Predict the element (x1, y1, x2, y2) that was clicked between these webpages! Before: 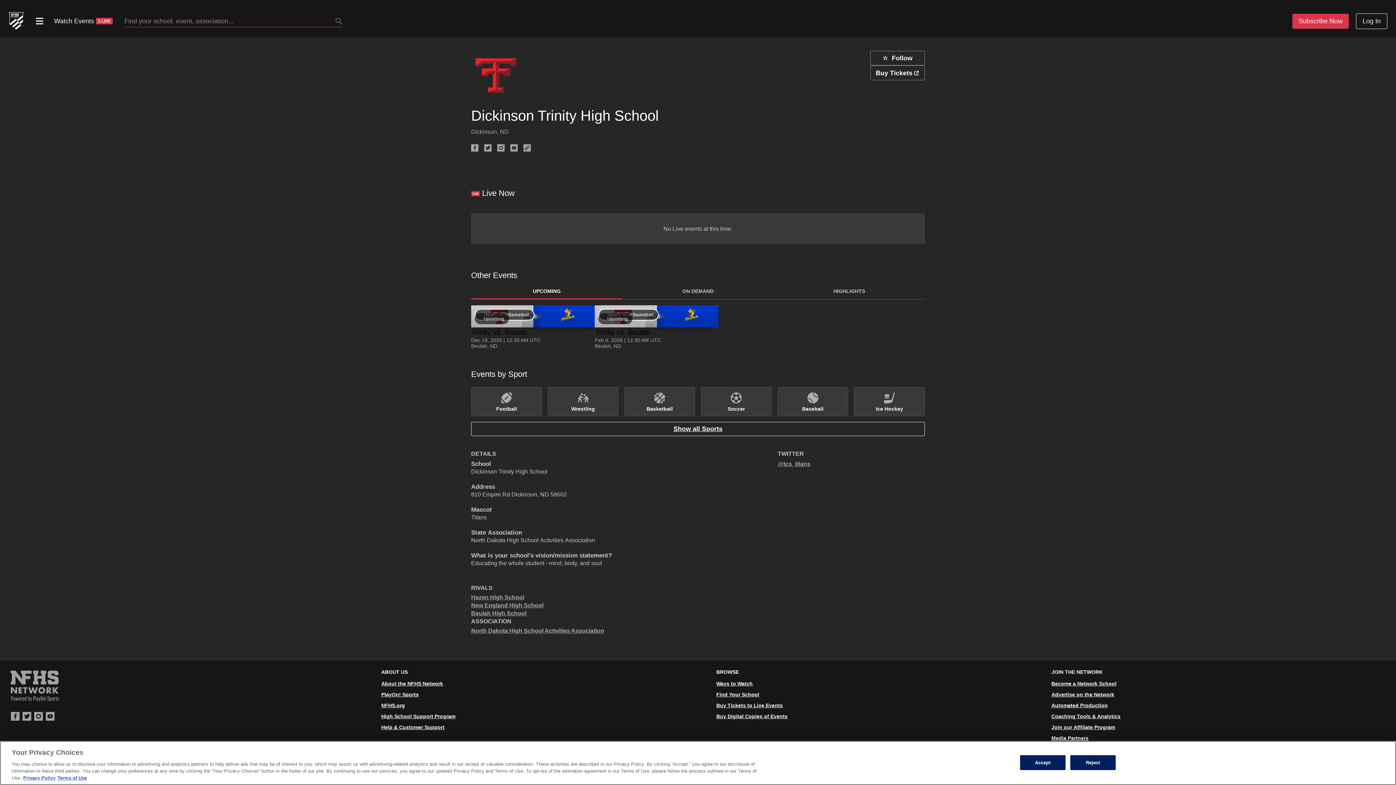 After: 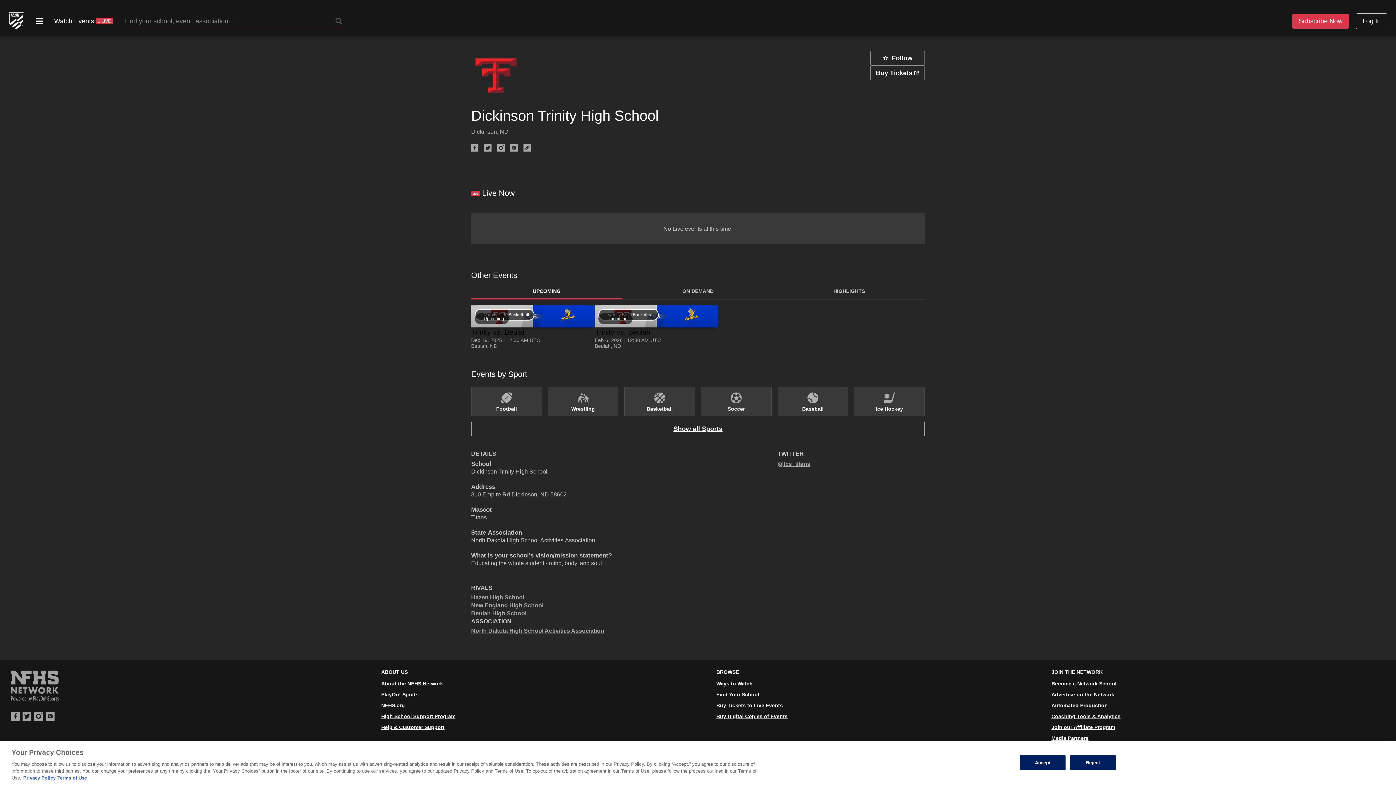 Action: bbox: (23, 775, 55, 781) label: More information about your privacy, opens in a new tab